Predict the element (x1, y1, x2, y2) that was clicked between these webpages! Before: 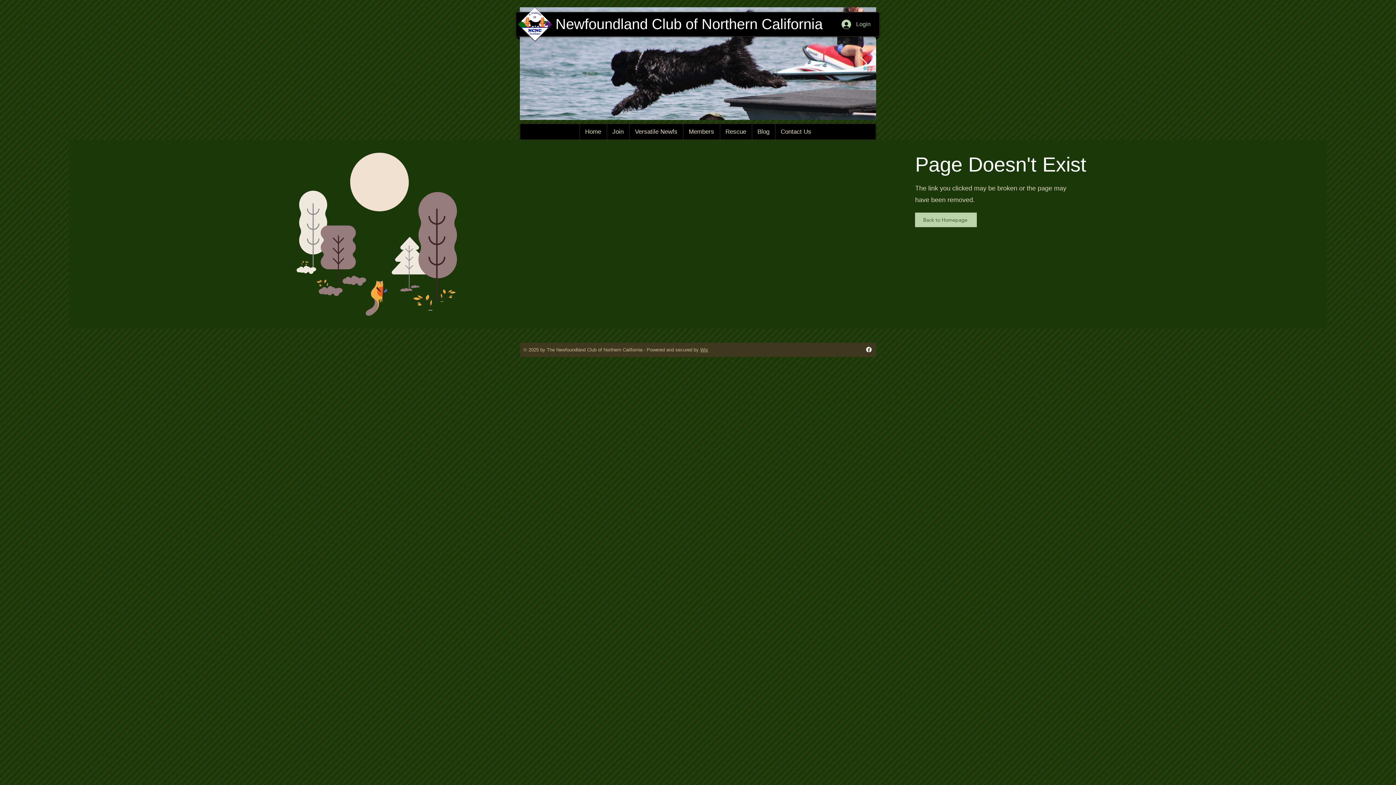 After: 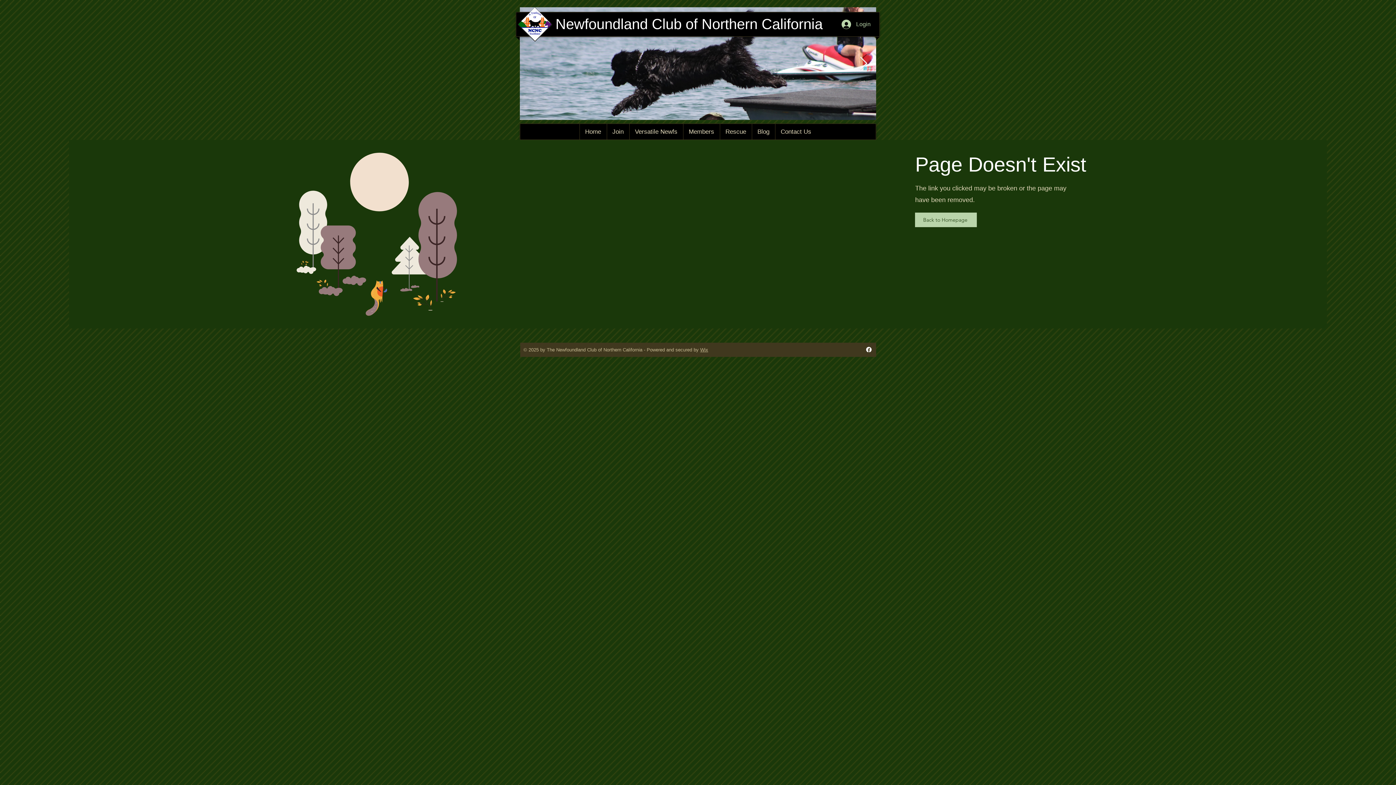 Action: label: Next Item bbox: (859, 56, 868, 70)